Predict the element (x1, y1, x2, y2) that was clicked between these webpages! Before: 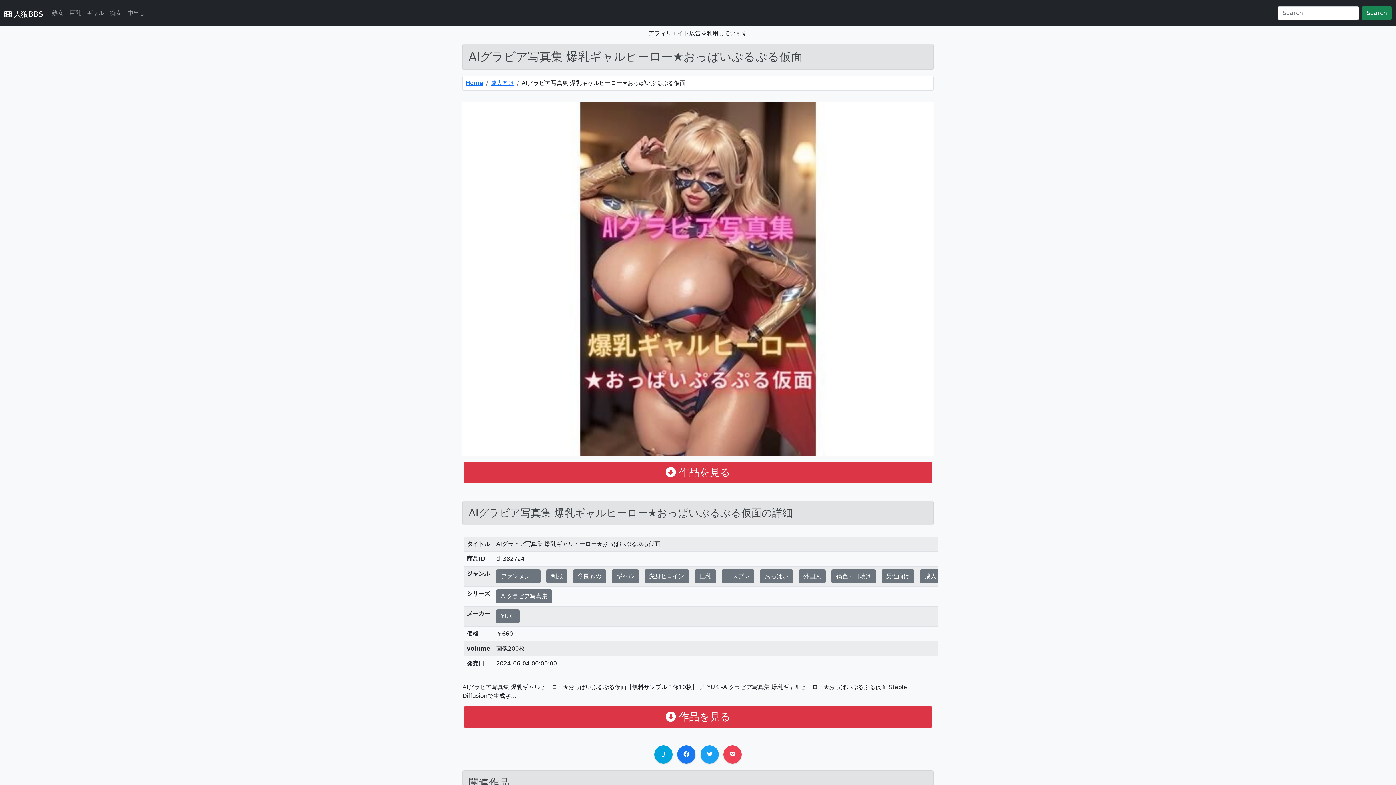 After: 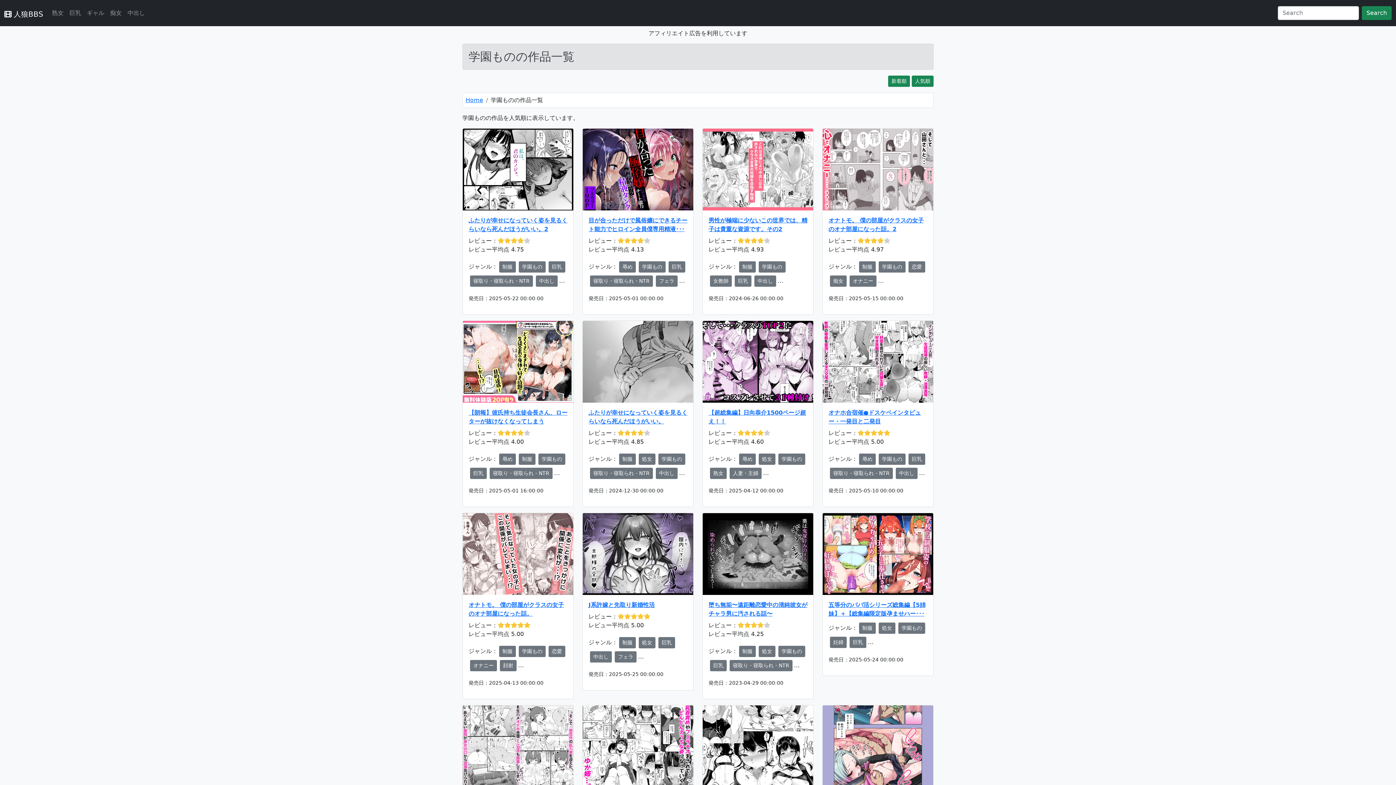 Action: label: 学園もの bbox: (573, 569, 606, 583)